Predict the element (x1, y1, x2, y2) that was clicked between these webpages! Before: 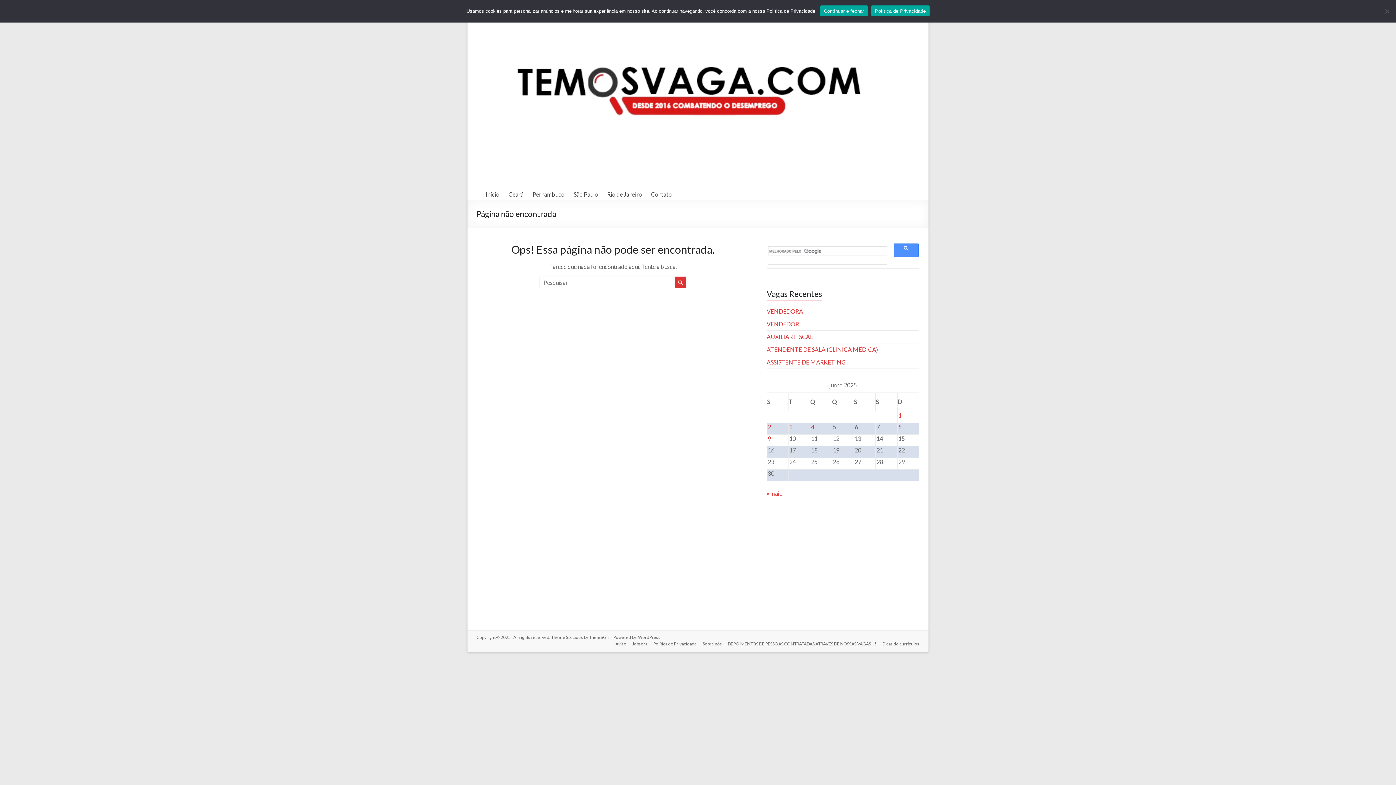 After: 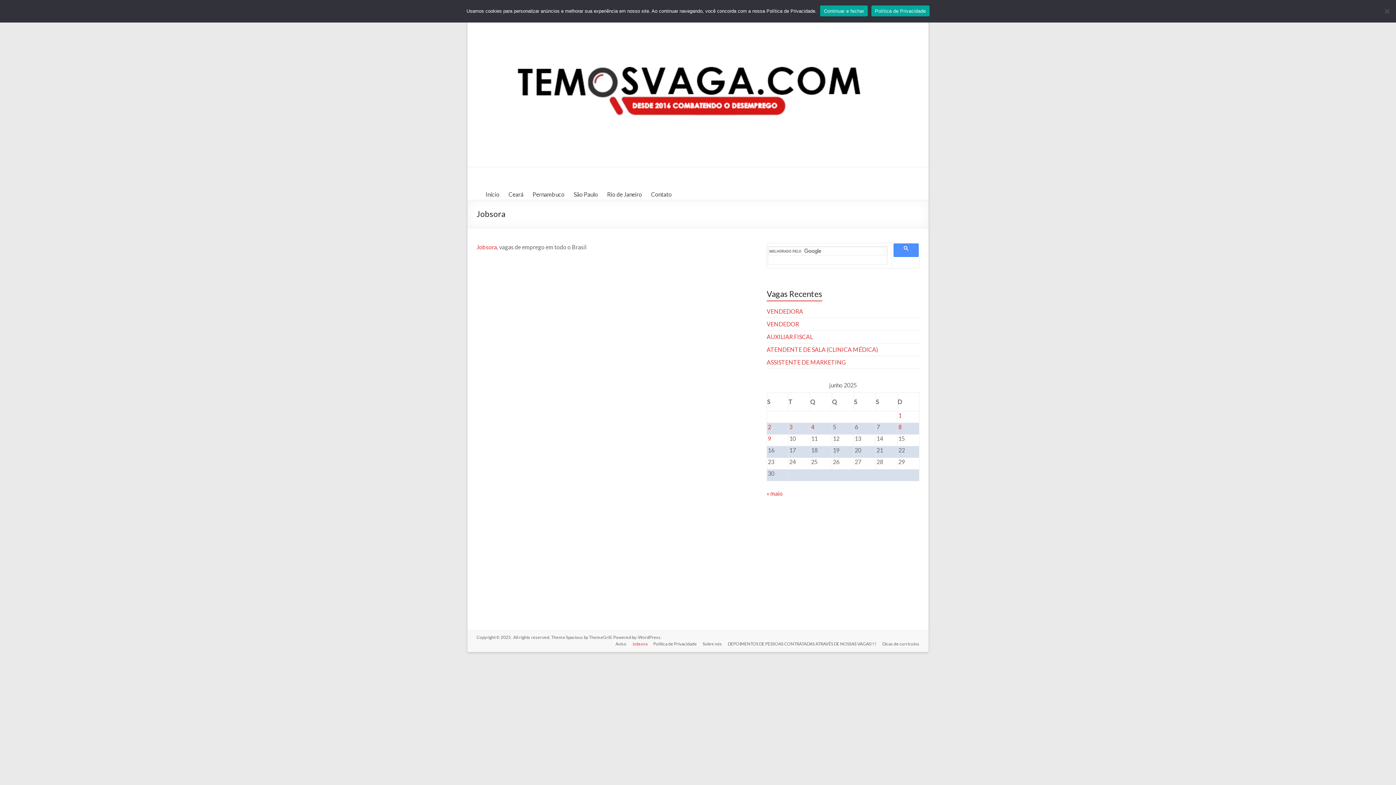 Action: bbox: (626, 641, 647, 648) label: Jobsora